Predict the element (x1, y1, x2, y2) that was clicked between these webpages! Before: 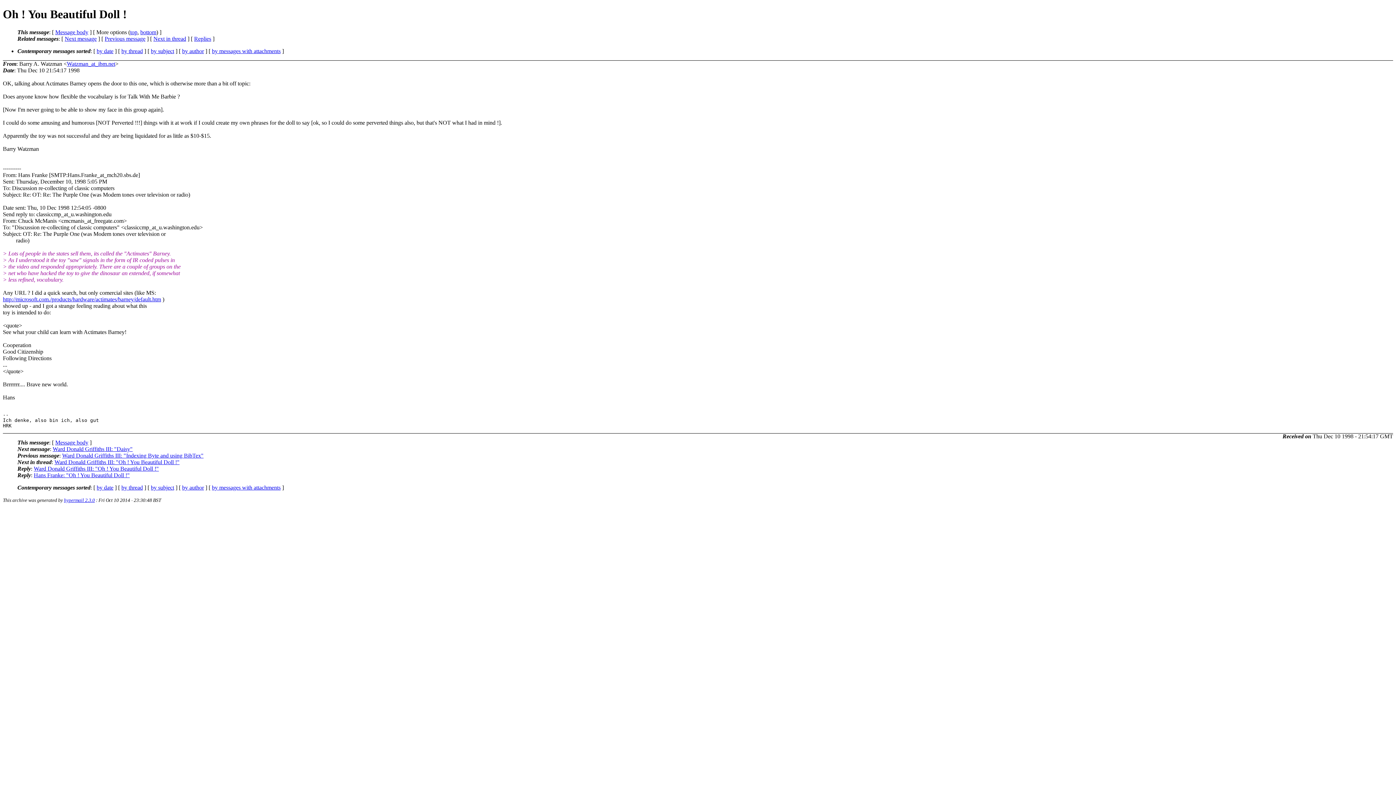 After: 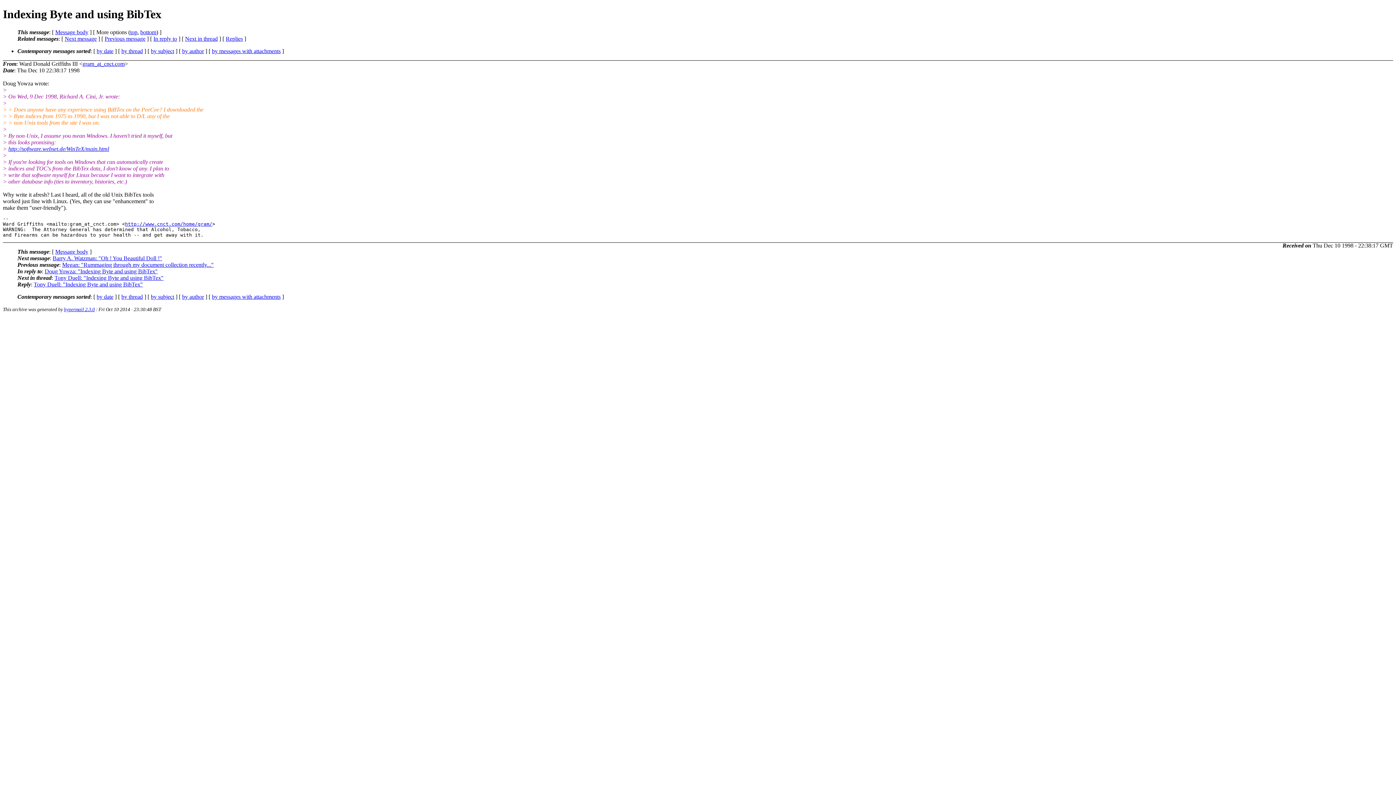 Action: bbox: (104, 35, 145, 41) label: Previous message